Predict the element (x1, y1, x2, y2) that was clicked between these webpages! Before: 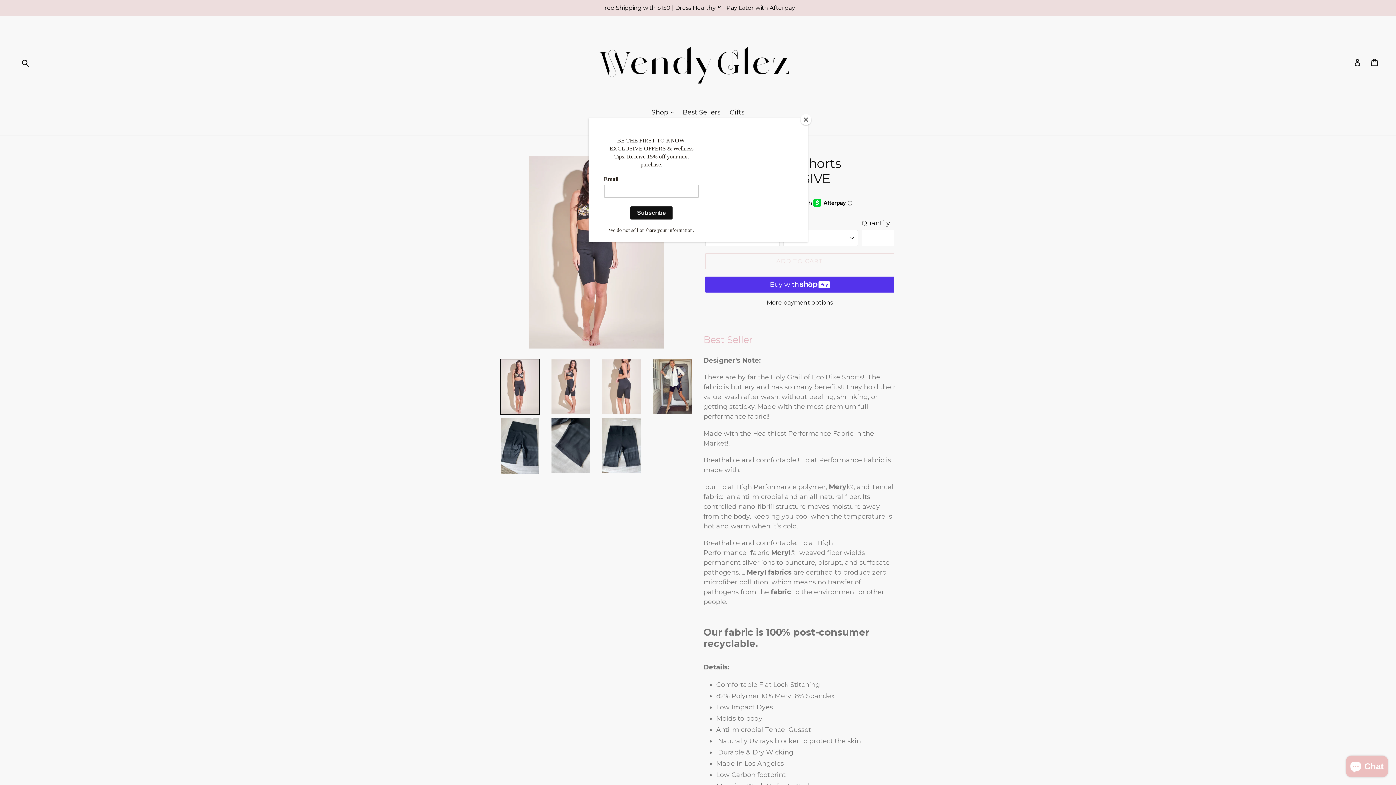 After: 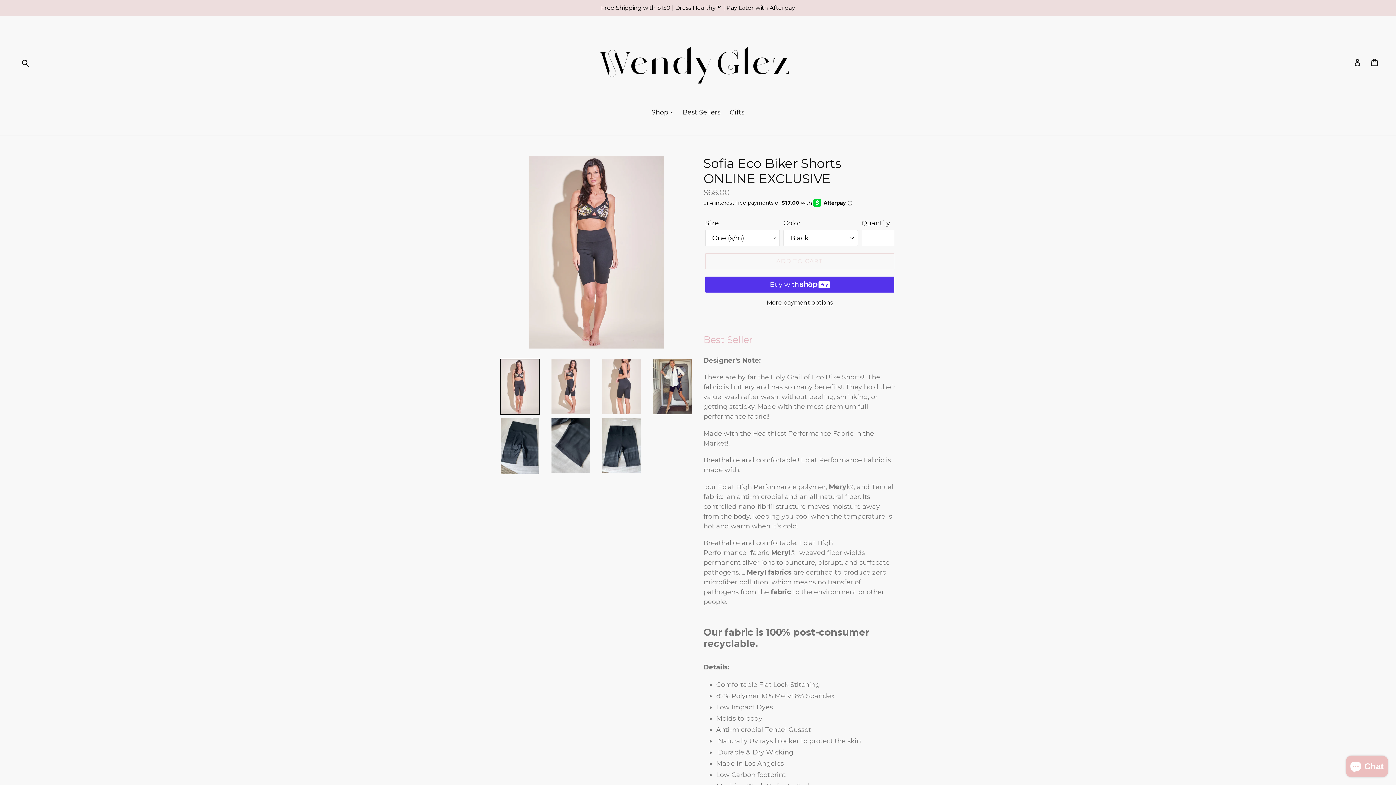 Action: bbox: (800, 114, 811, 125) label: Close